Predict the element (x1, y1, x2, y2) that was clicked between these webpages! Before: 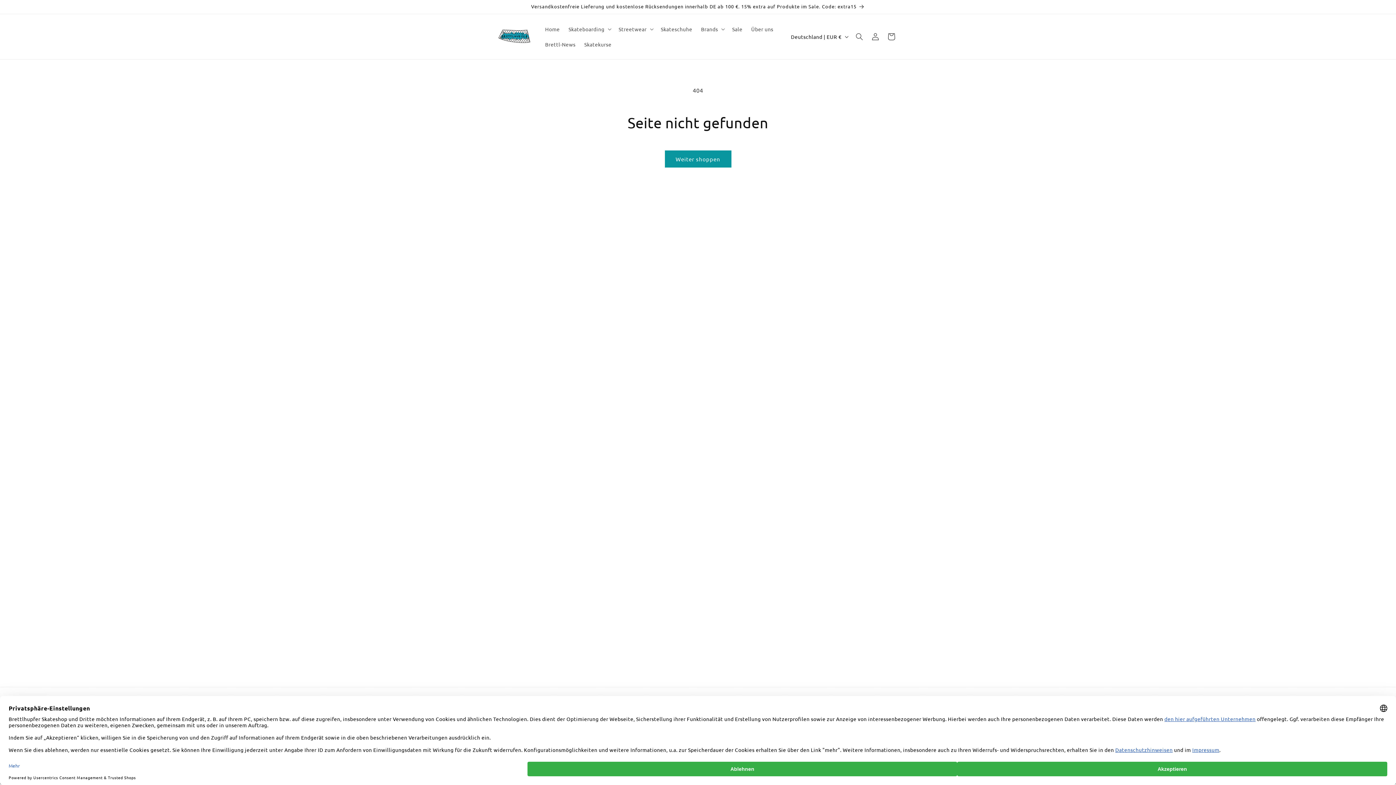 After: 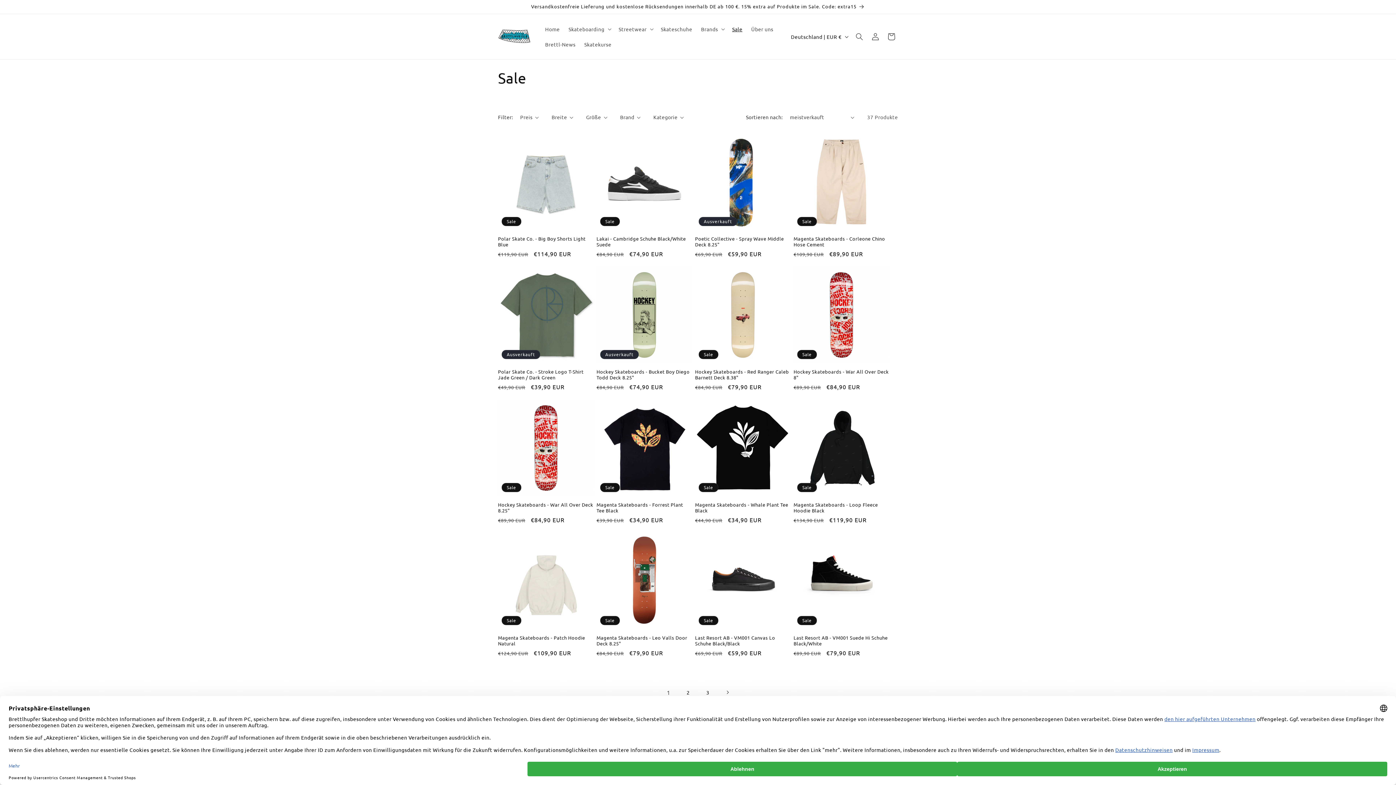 Action: bbox: (491, 0, 904, 13) label: Versandkostenfreie Lieferung und kostenlose Rücksendungen innerhalb DE ab 100 €. 15% extra auf Produkte im Sale. Code: extra15